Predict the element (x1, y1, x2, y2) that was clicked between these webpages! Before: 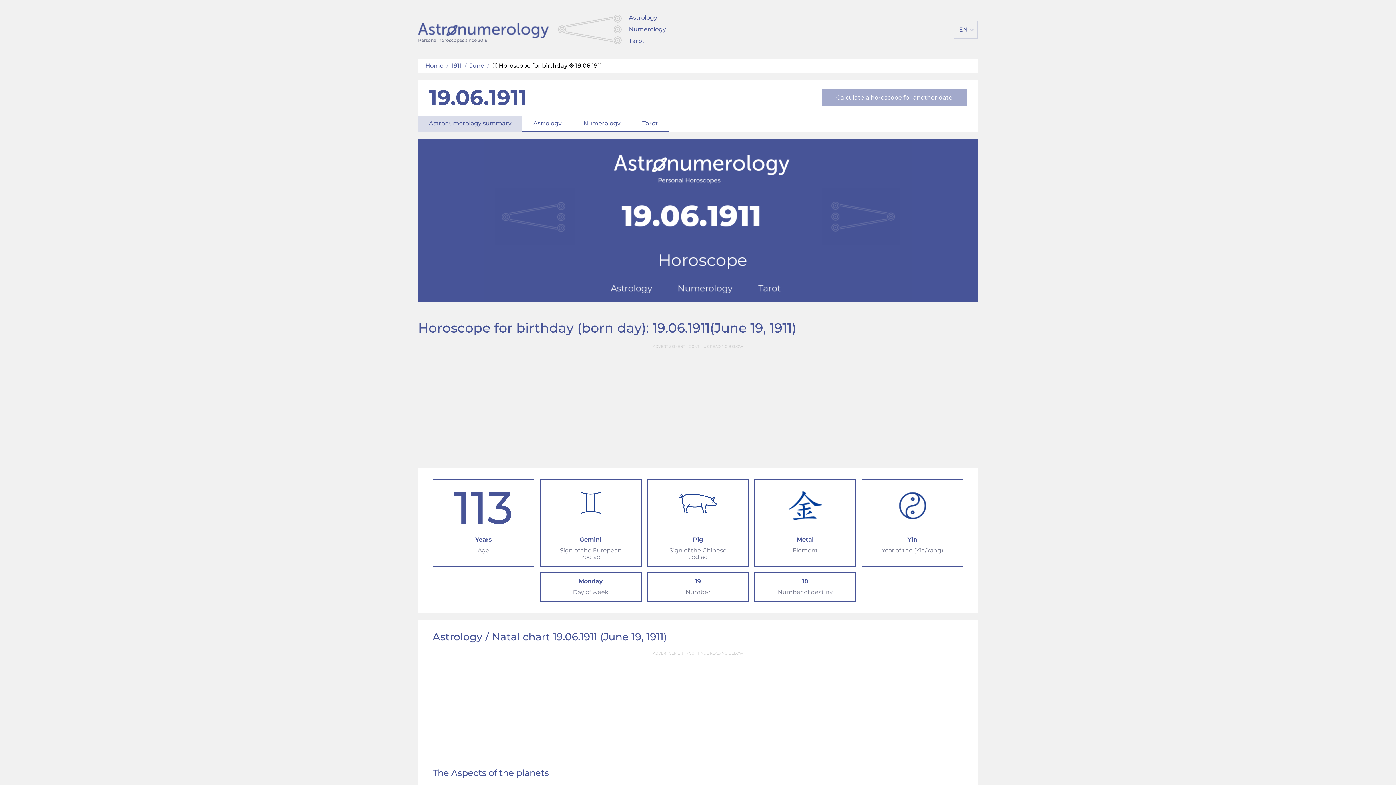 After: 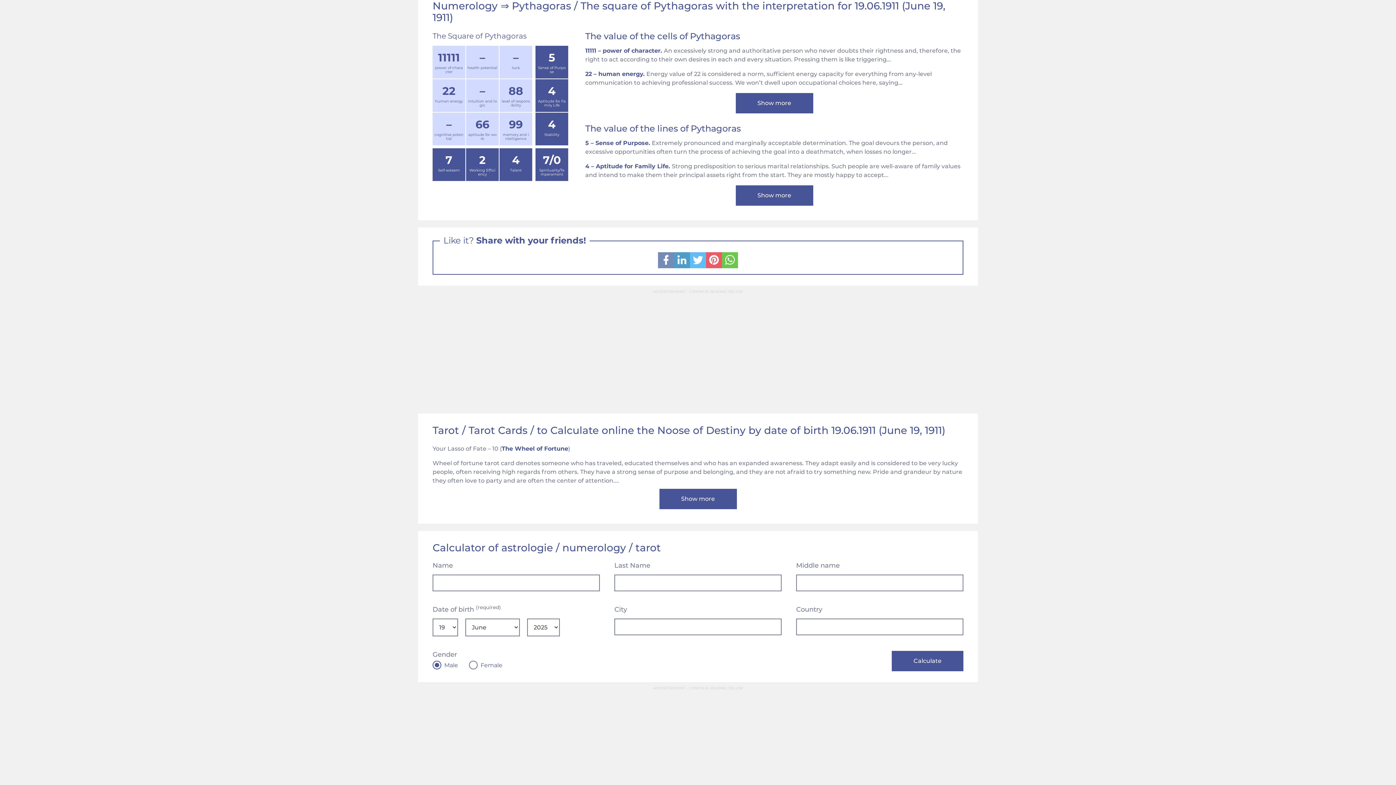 Action: bbox: (572, 115, 631, 131) label: Numerology